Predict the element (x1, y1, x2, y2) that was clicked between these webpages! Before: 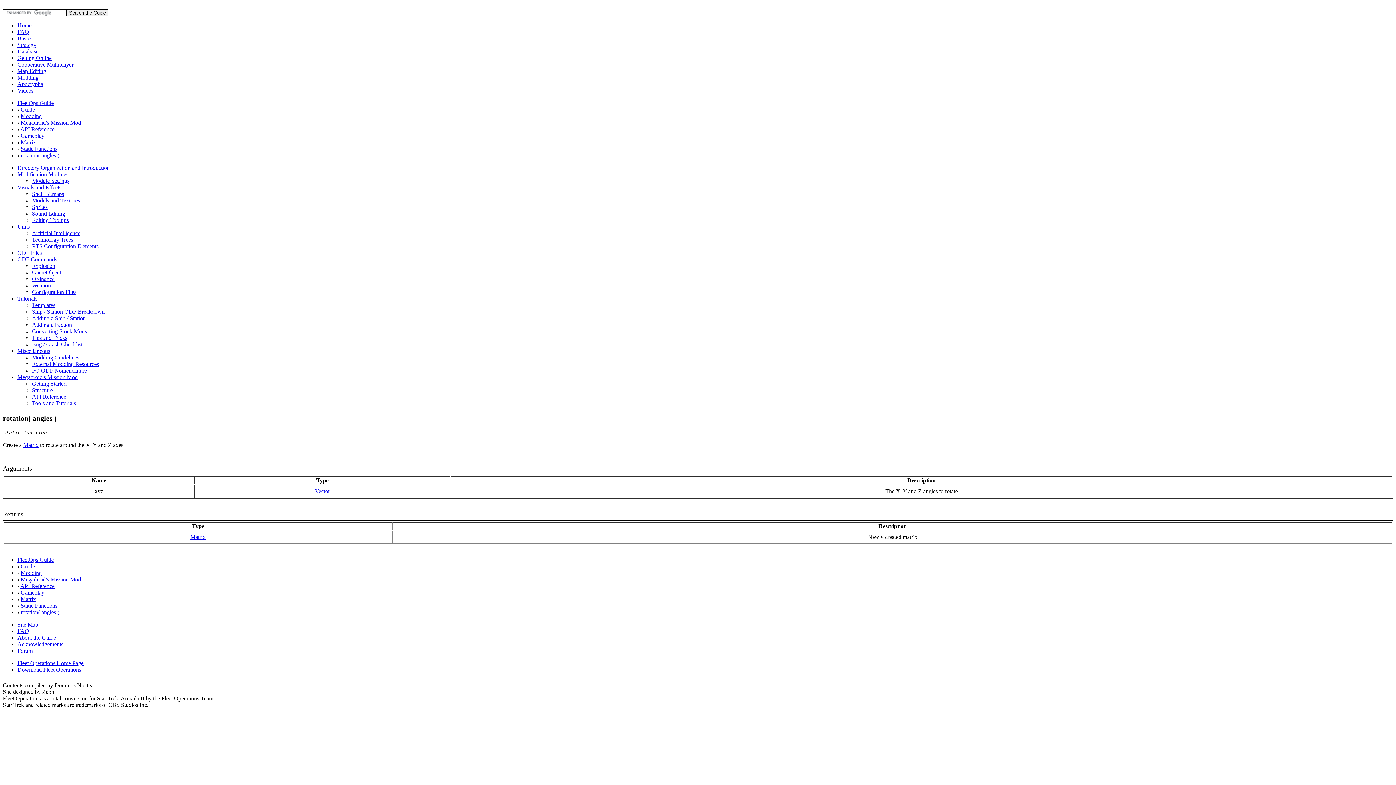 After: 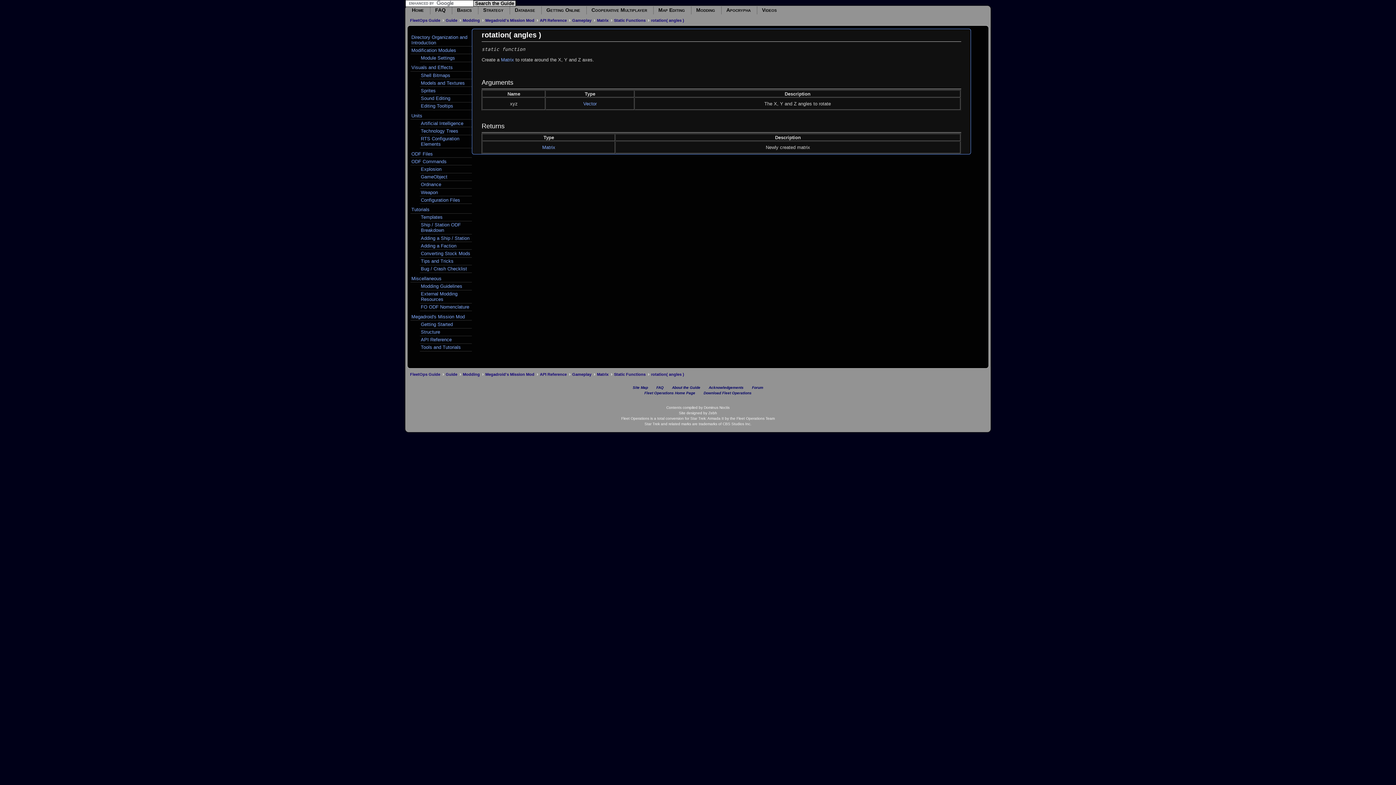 Action: bbox: (20, 609, 59, 615) label: rotation( angles )